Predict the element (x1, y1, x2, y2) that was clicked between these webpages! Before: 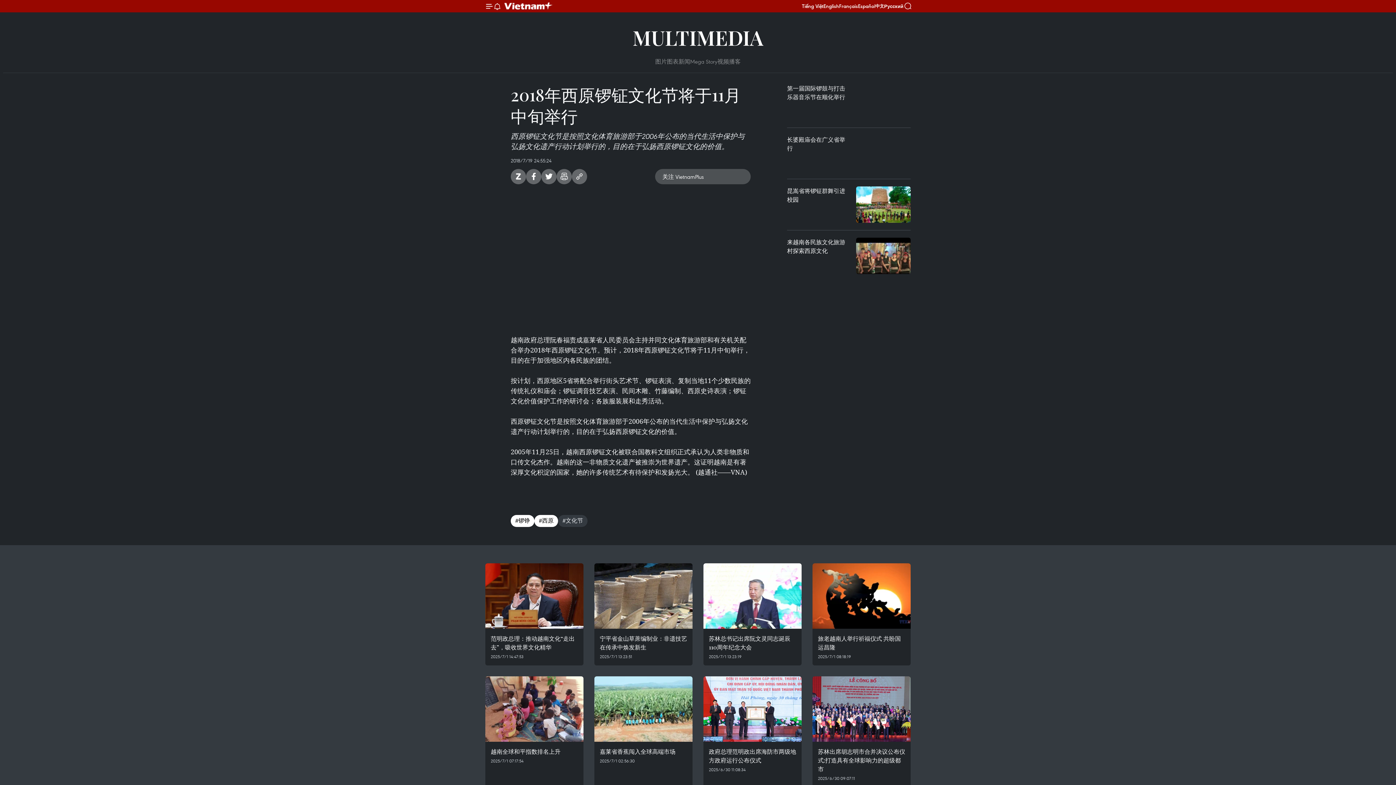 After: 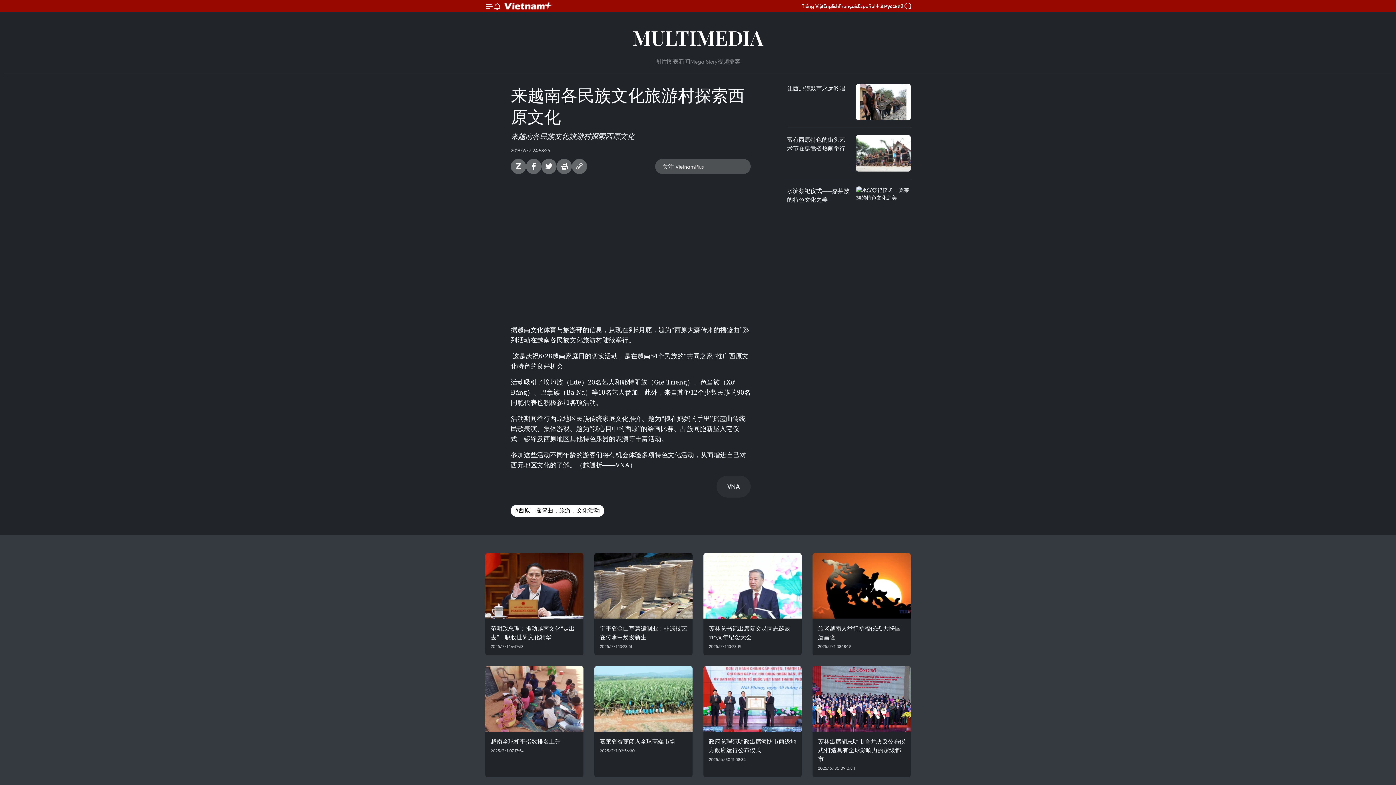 Action: bbox: (787, 237, 850, 255) label: 来越南各民族文化旅游村探索西原文化